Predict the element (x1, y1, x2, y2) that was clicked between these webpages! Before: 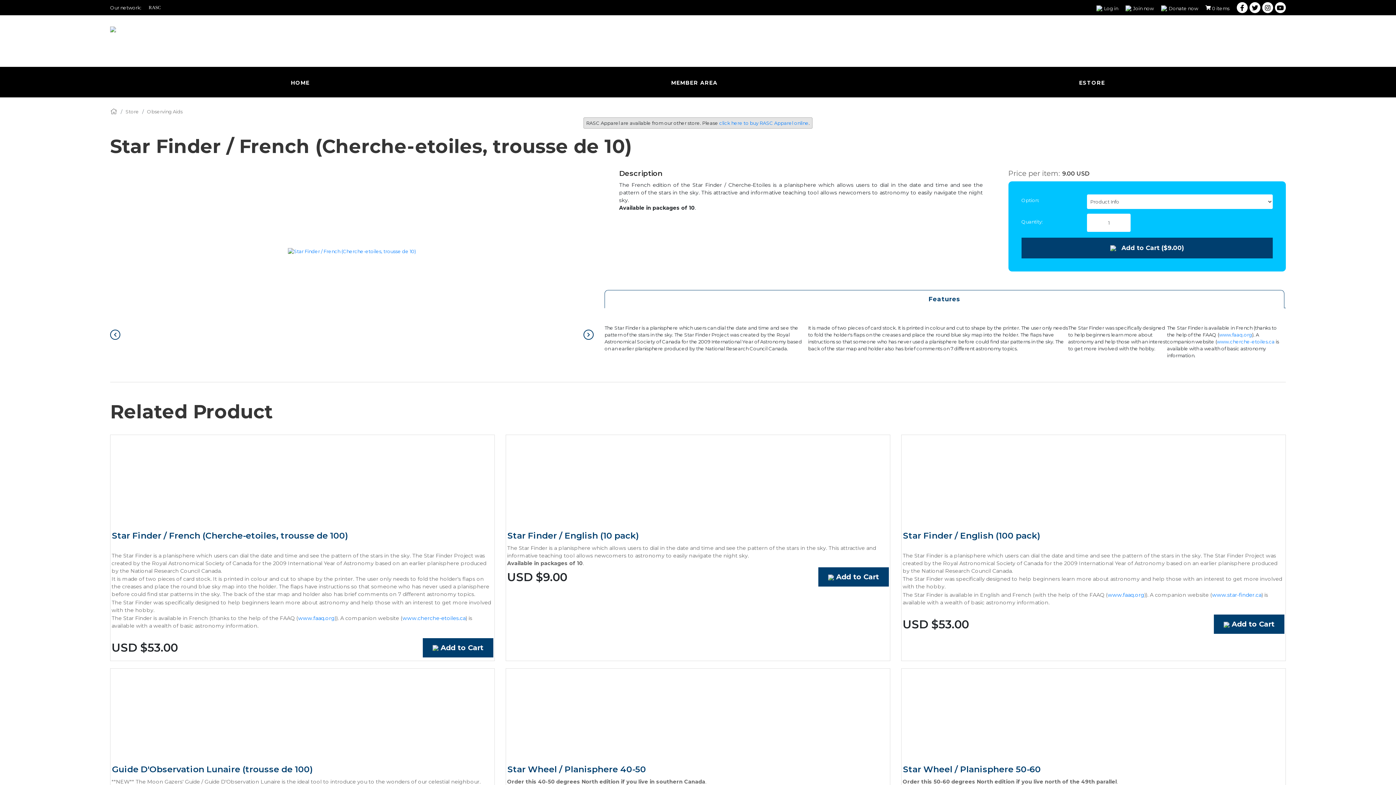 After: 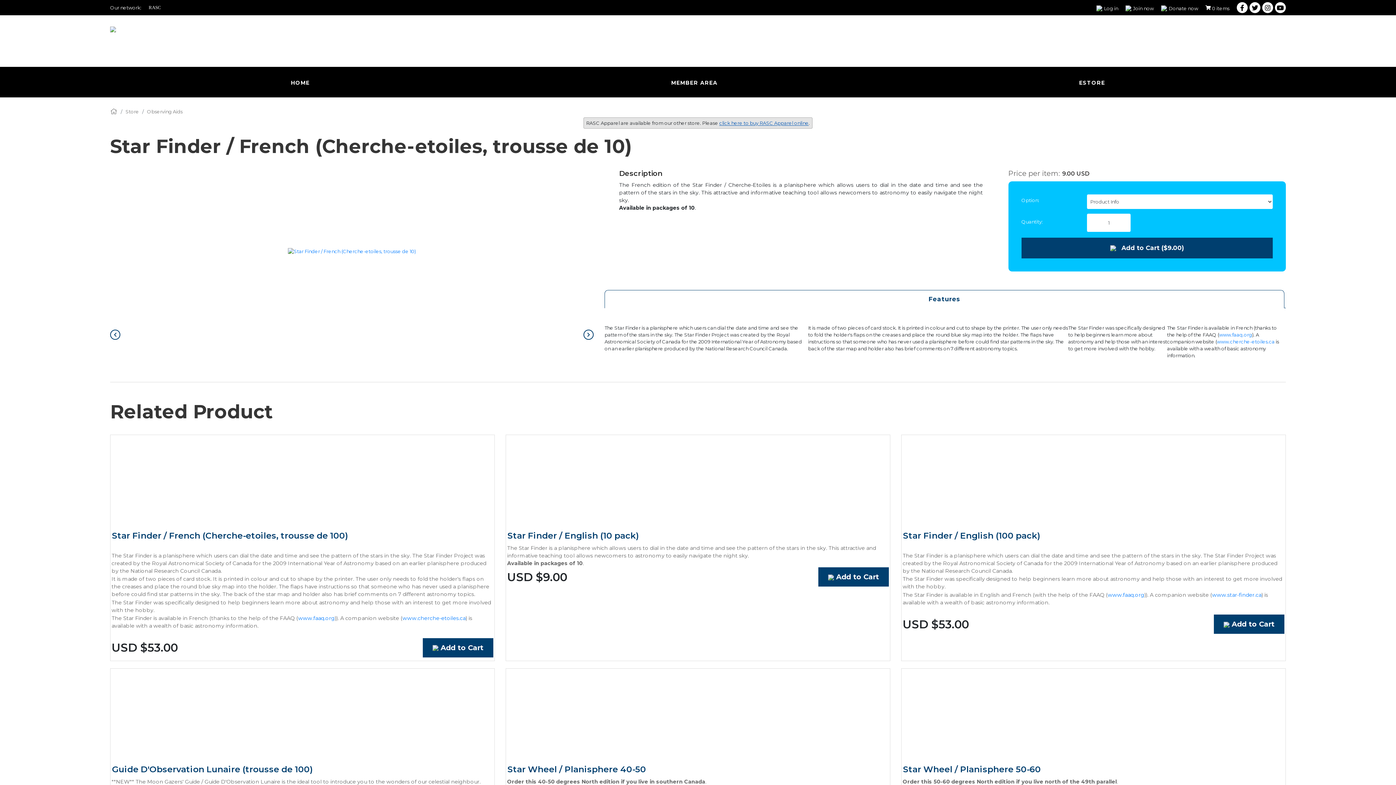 Action: label: click here to buy RASC Apparel online bbox: (719, 120, 808, 125)